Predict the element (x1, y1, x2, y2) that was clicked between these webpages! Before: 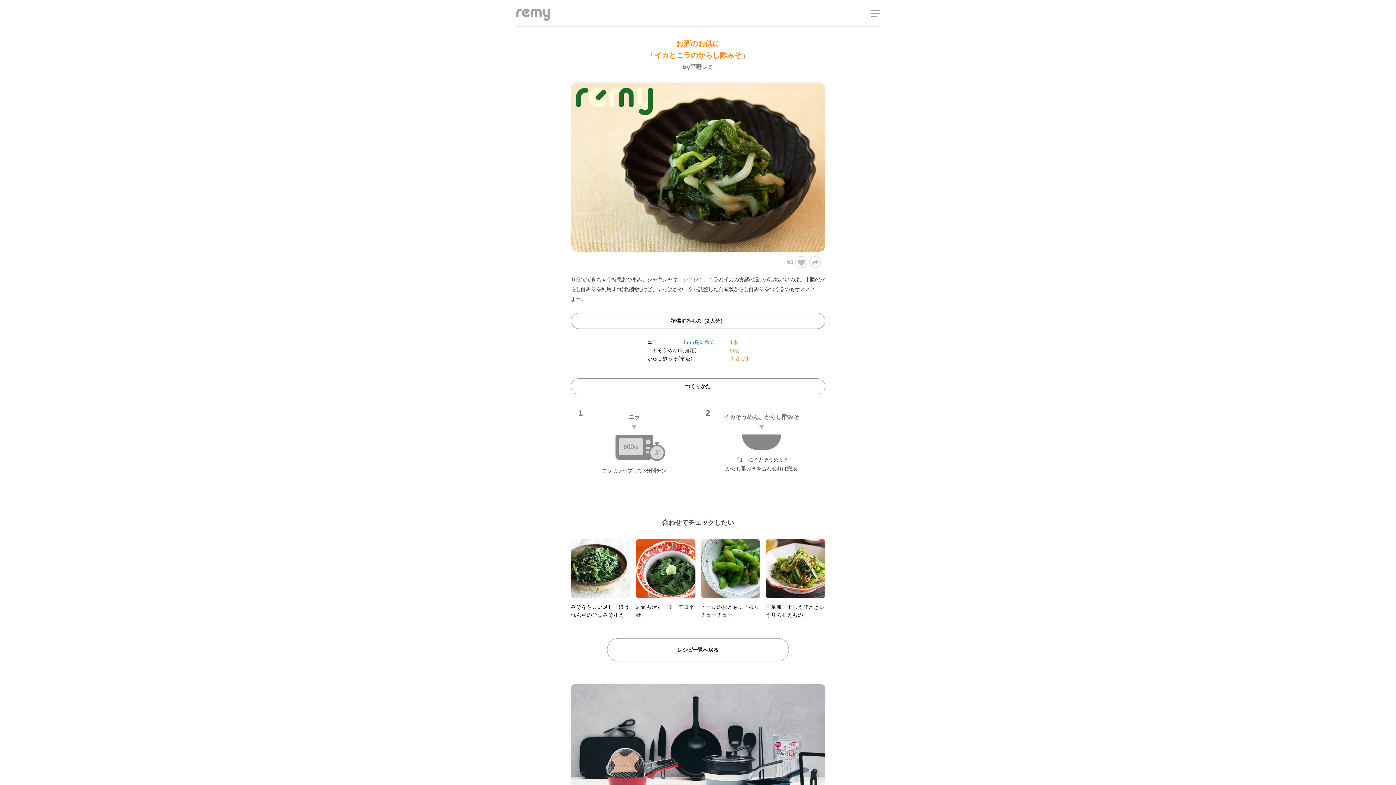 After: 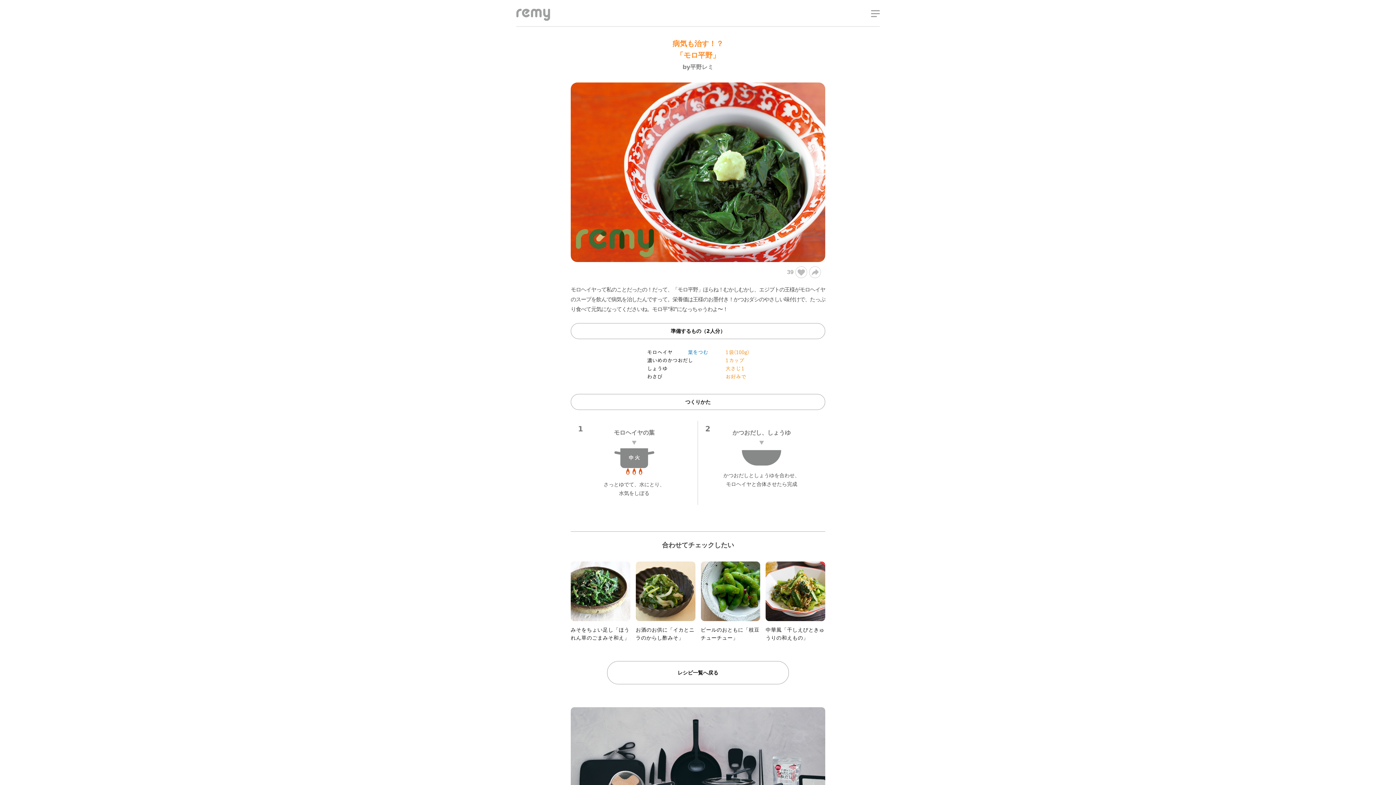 Action: bbox: (635, 539, 695, 598)